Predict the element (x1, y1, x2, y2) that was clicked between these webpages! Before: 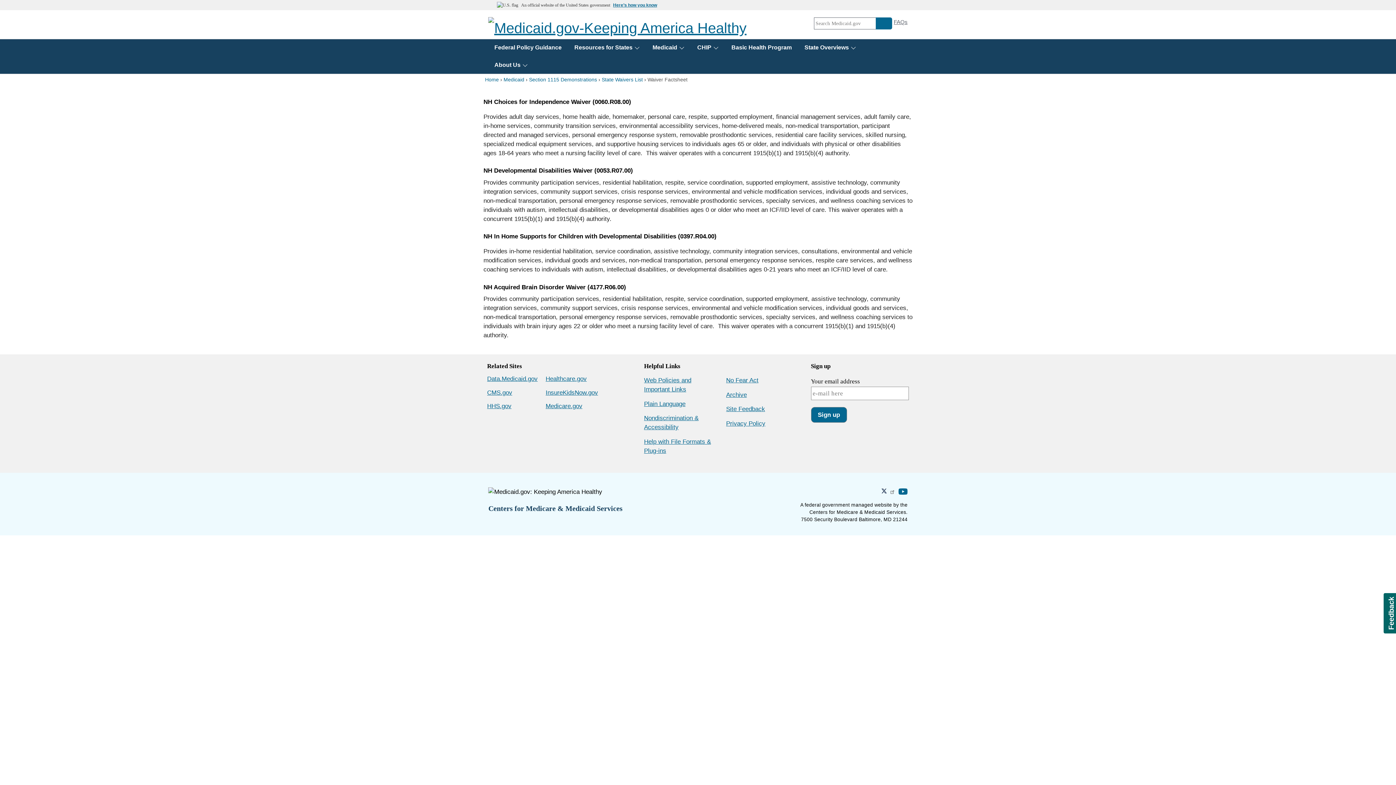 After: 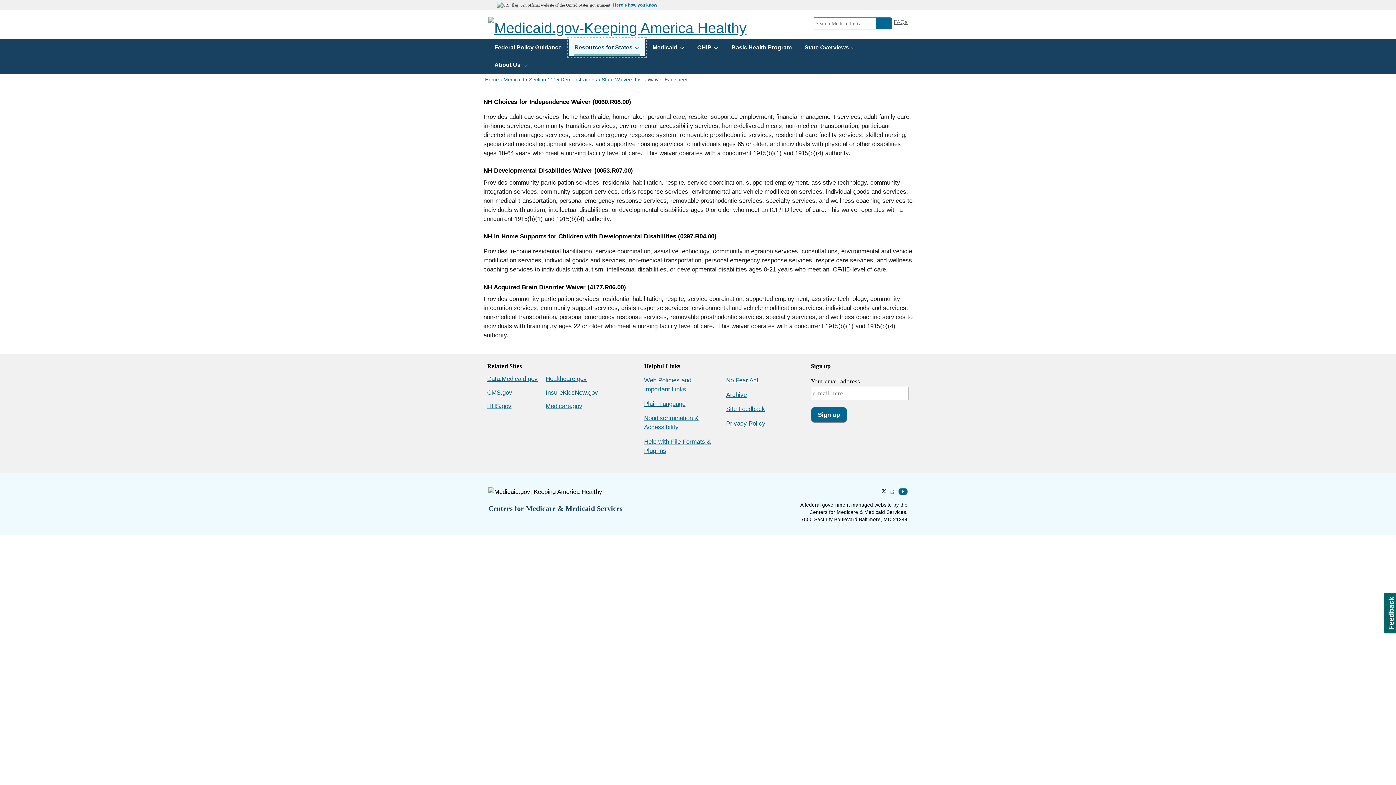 Action: label: Resources for States bbox: (569, 38, 645, 56)